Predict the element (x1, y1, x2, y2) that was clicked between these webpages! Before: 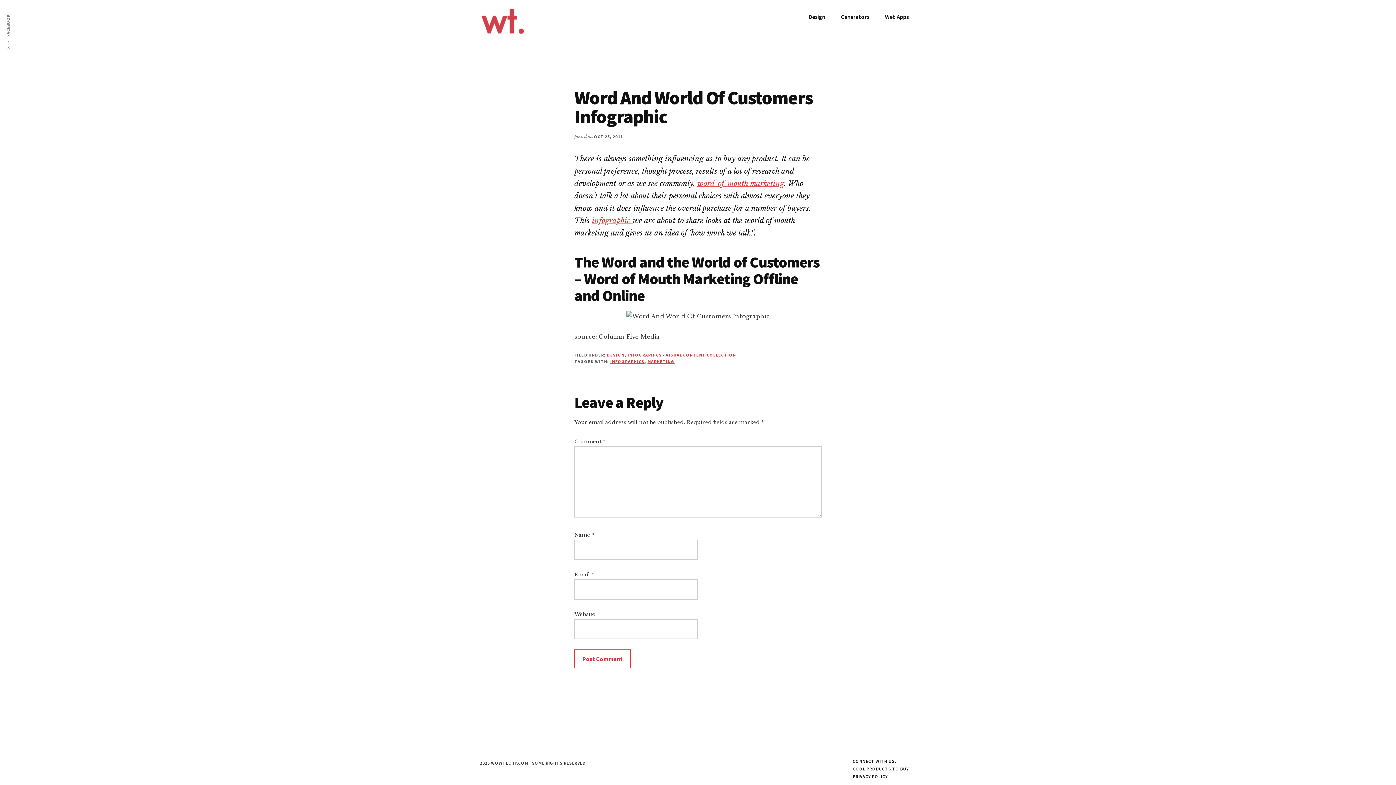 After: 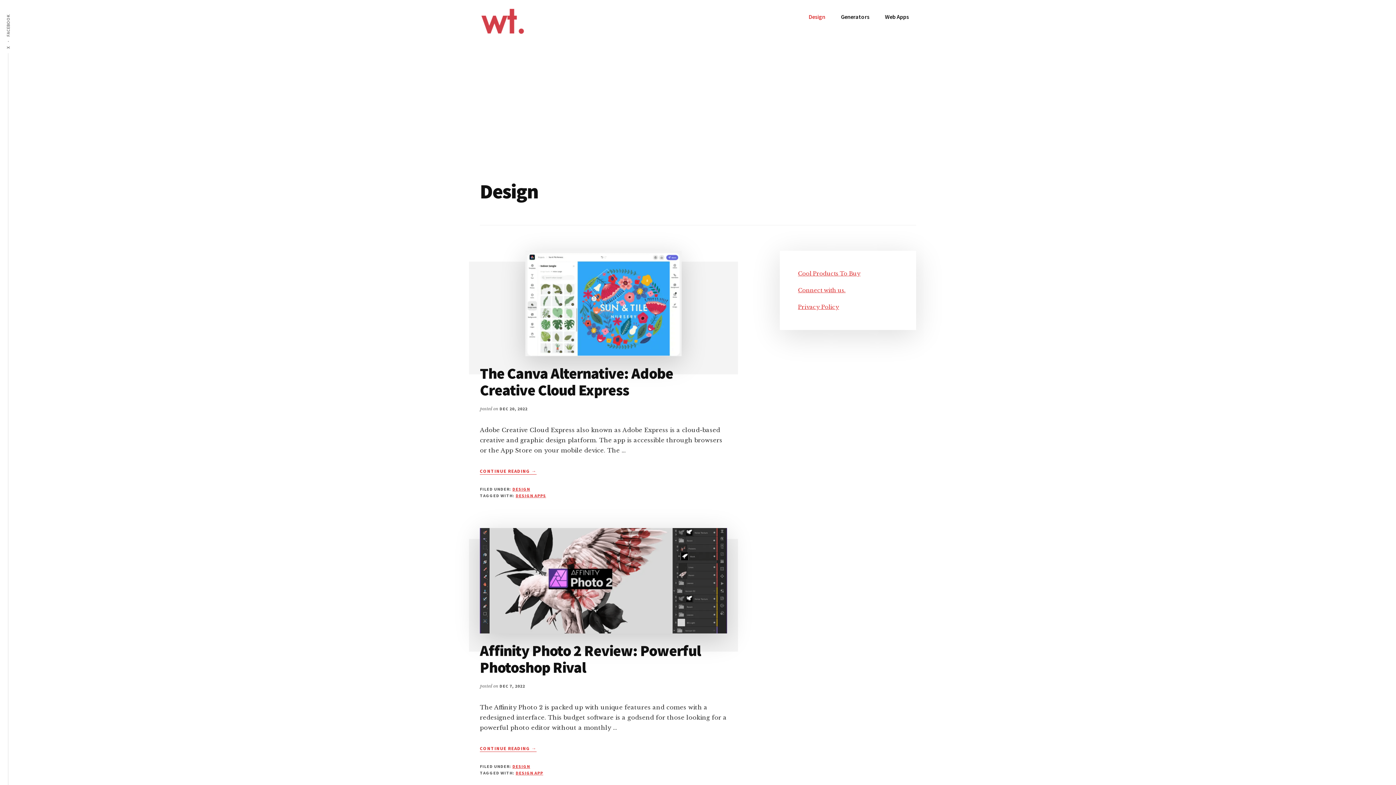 Action: label: DESIGN bbox: (607, 352, 624, 357)